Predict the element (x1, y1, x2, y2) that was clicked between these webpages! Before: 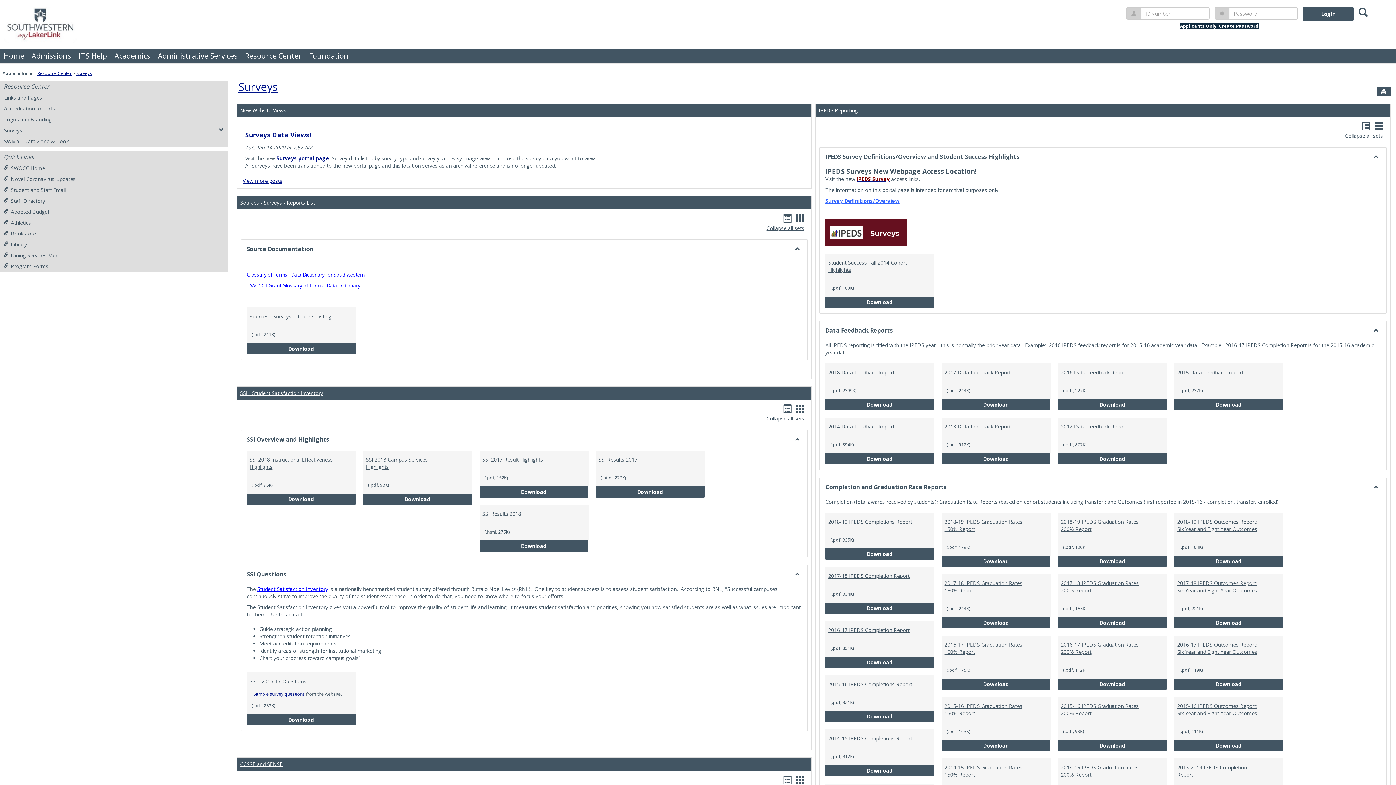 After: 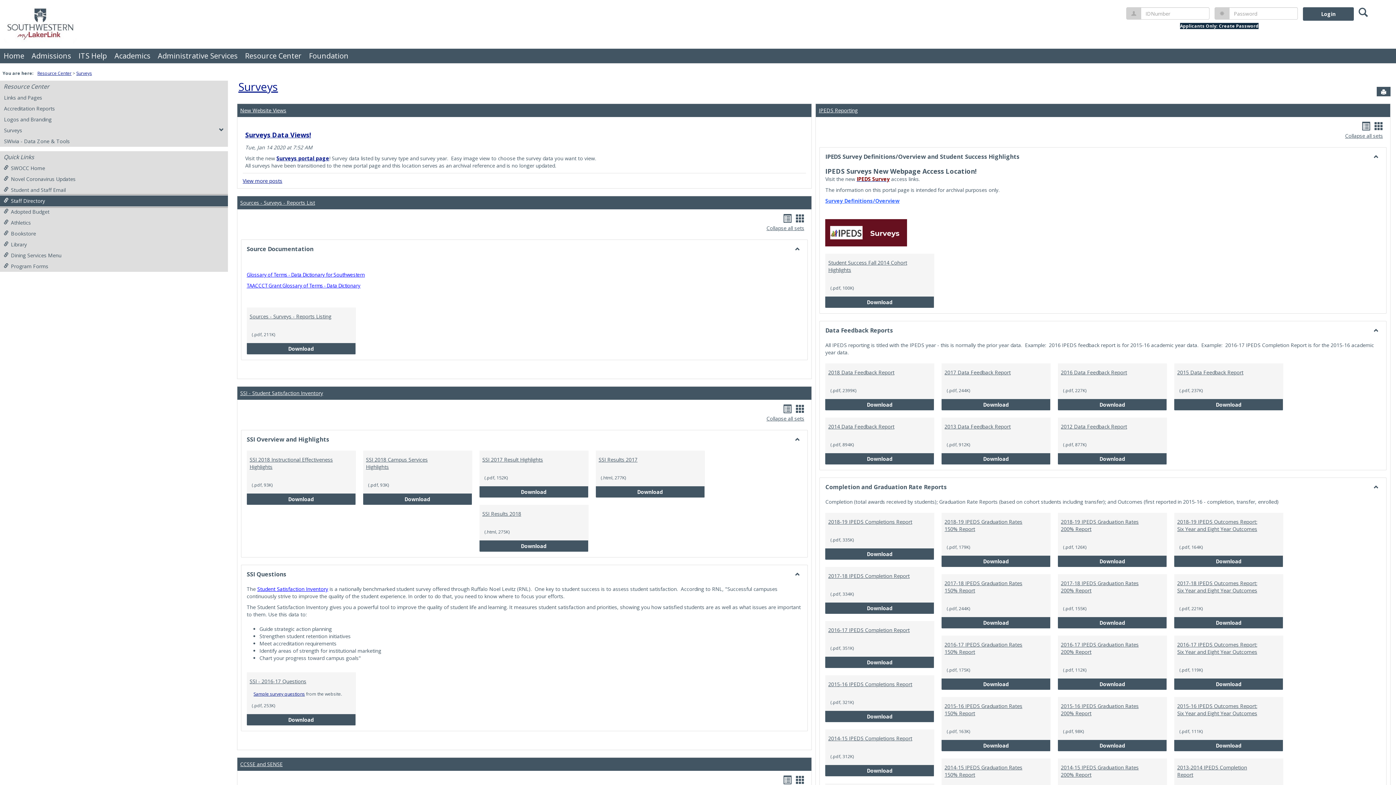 Action: label: Staff Directory bbox: (0, 195, 227, 206)